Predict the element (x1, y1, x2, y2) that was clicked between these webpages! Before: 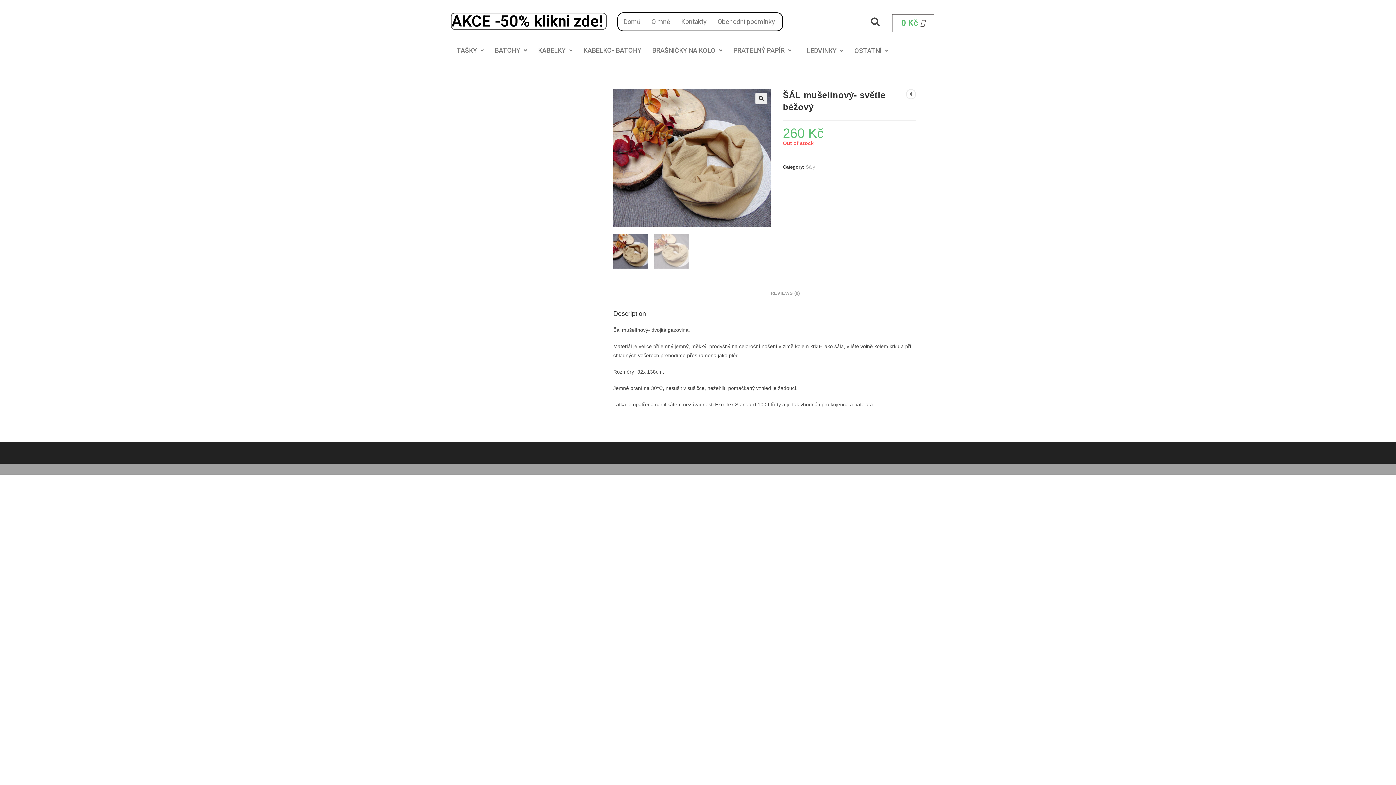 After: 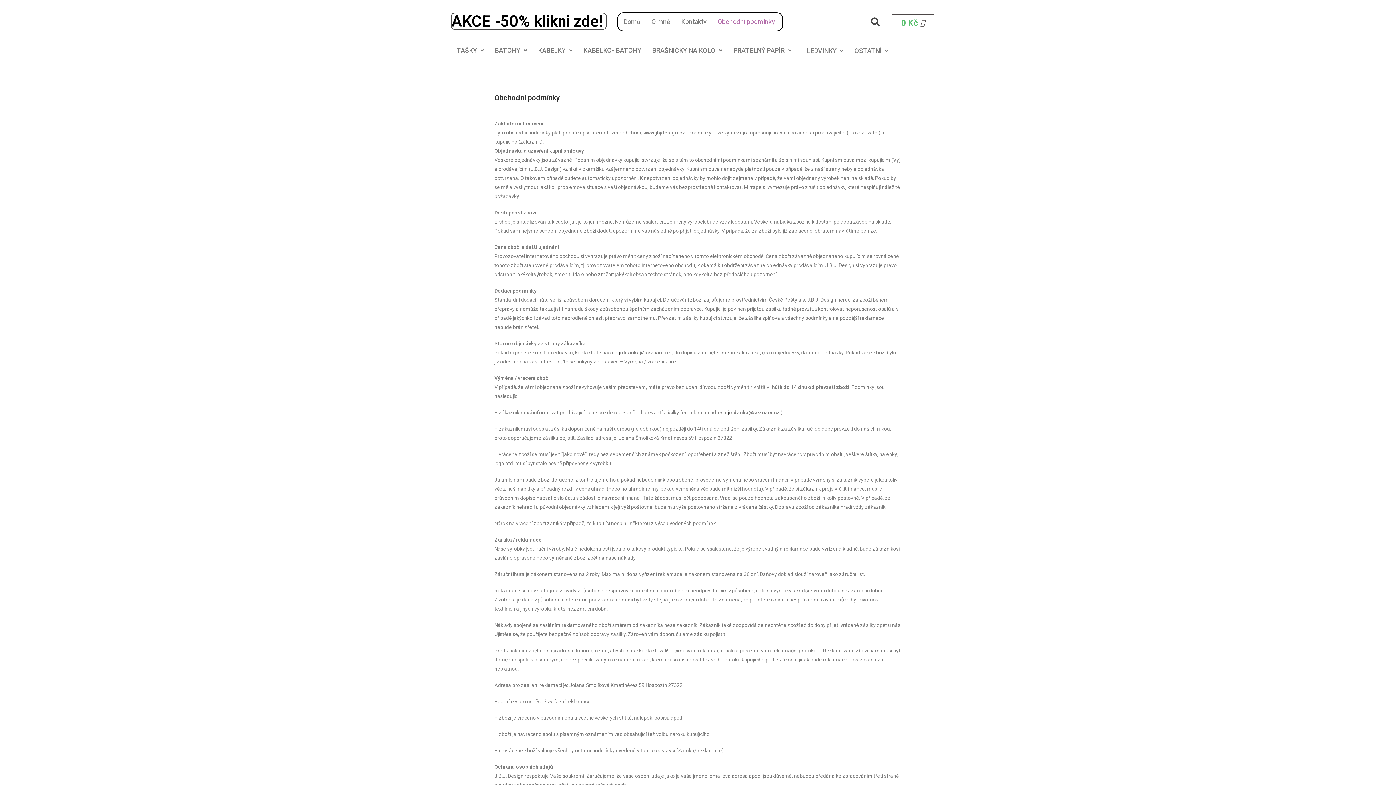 Action: bbox: (712, 13, 780, 30) label: Obchodní podmínky